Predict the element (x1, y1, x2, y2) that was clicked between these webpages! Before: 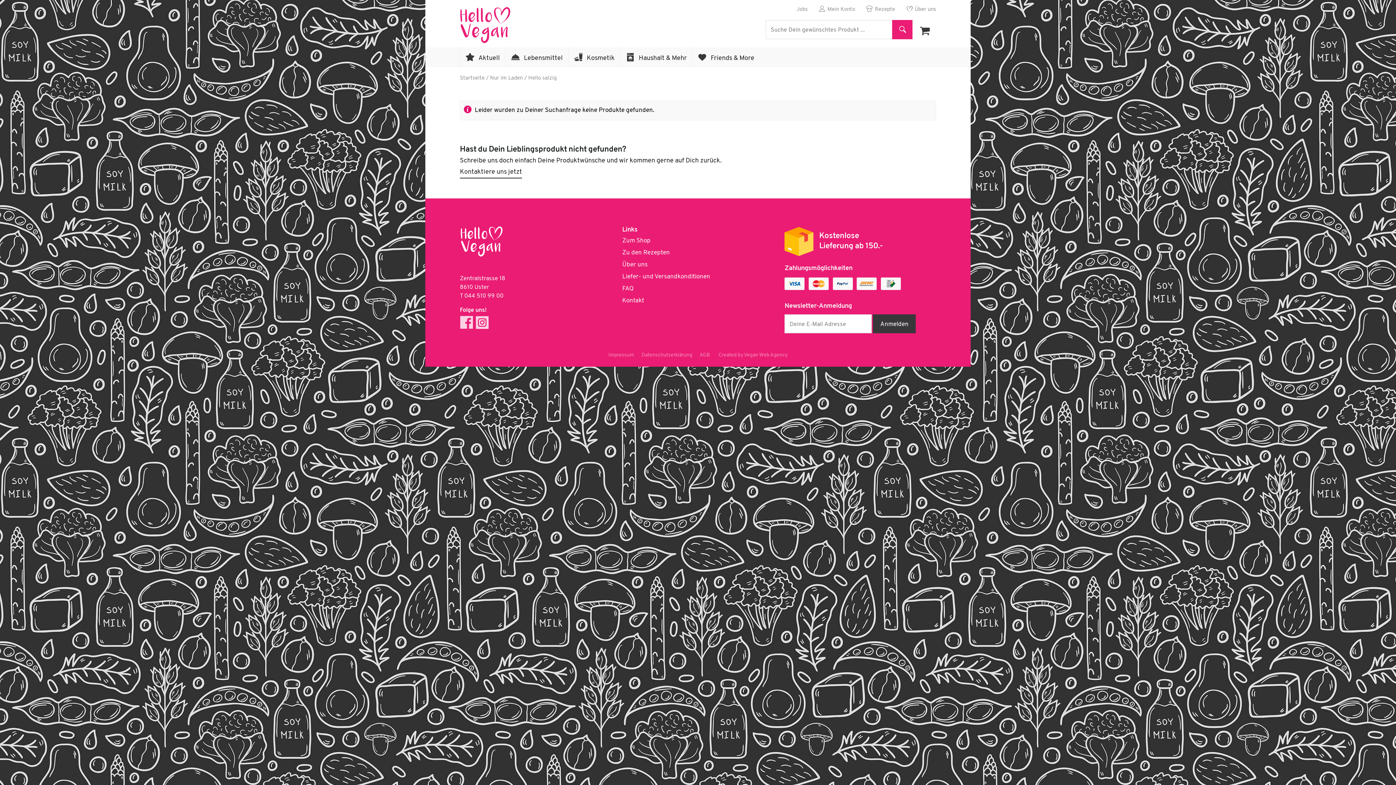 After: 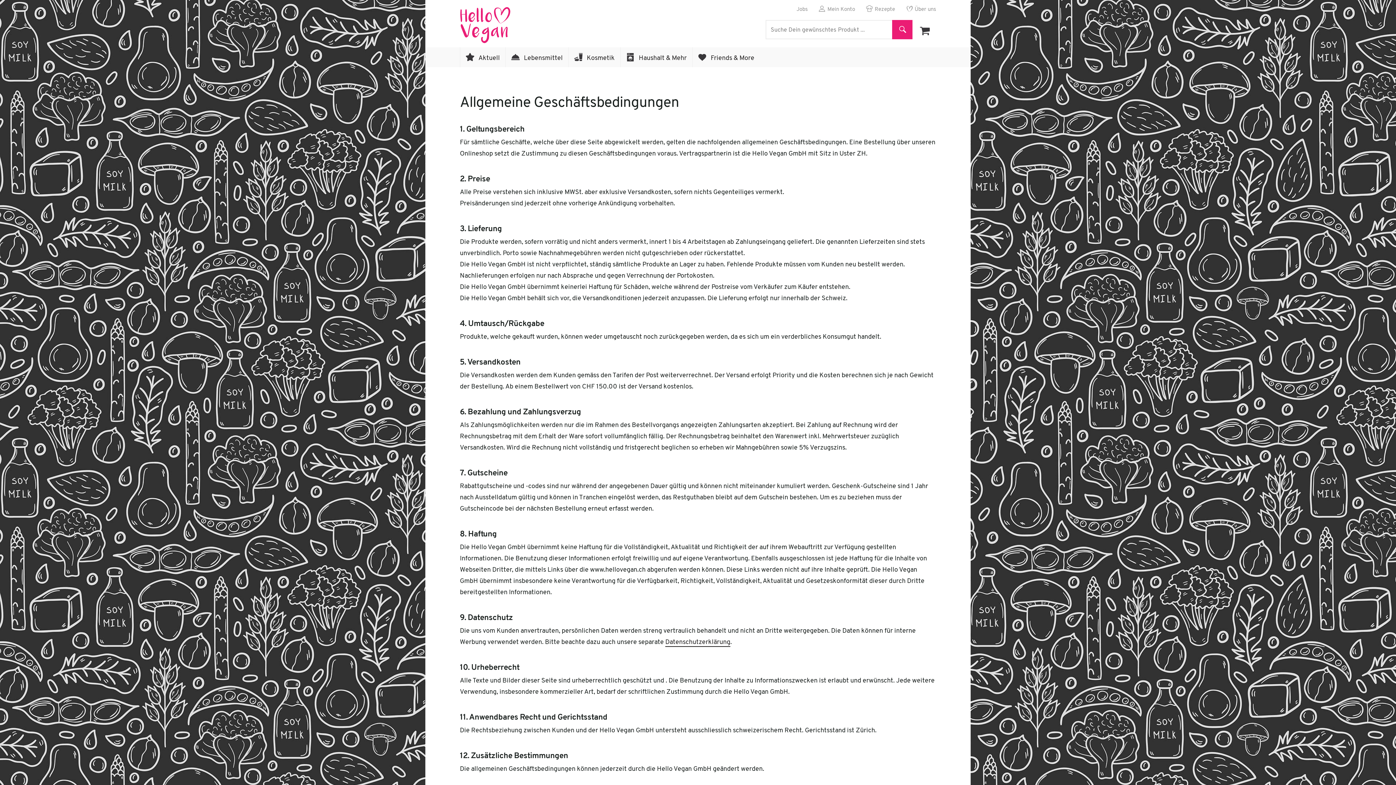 Action: bbox: (696, 352, 713, 358) label: AGB